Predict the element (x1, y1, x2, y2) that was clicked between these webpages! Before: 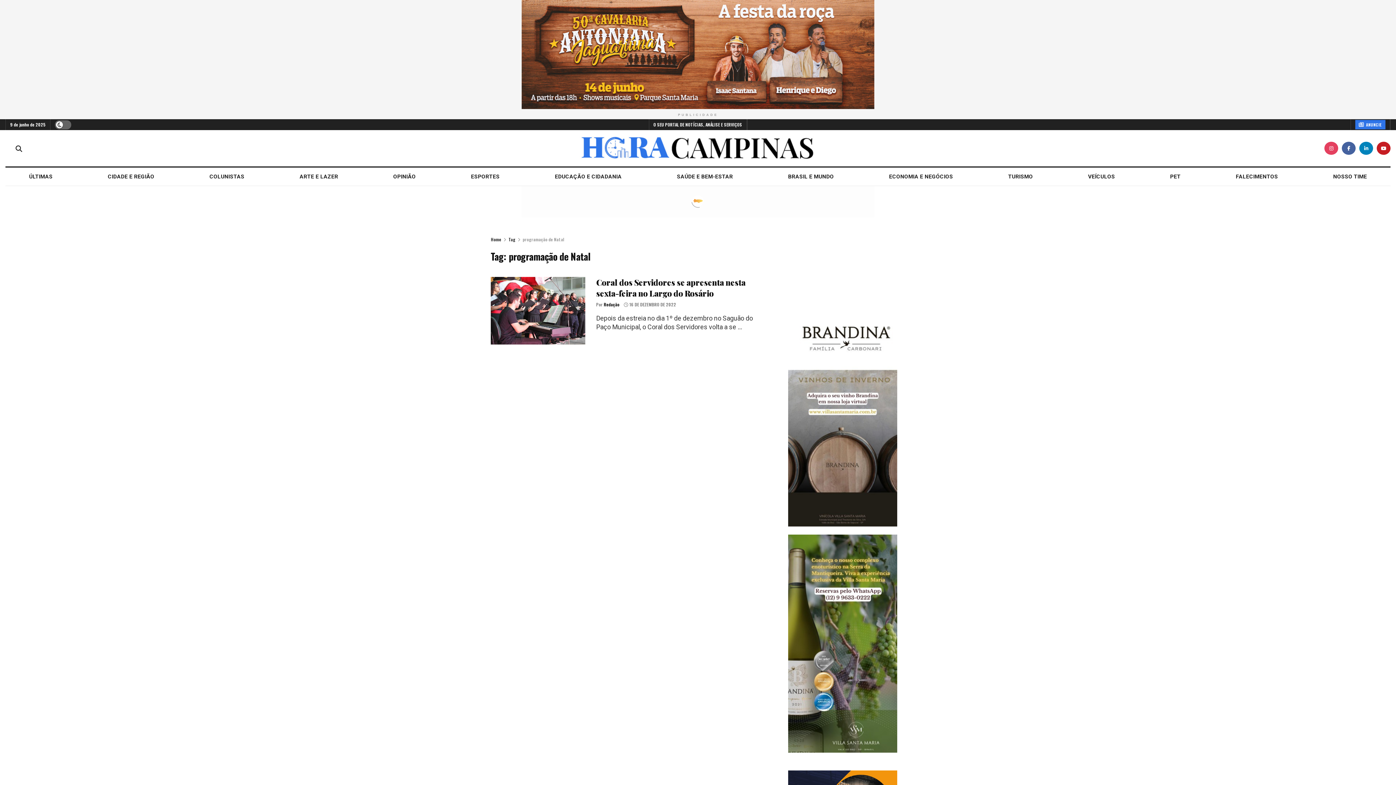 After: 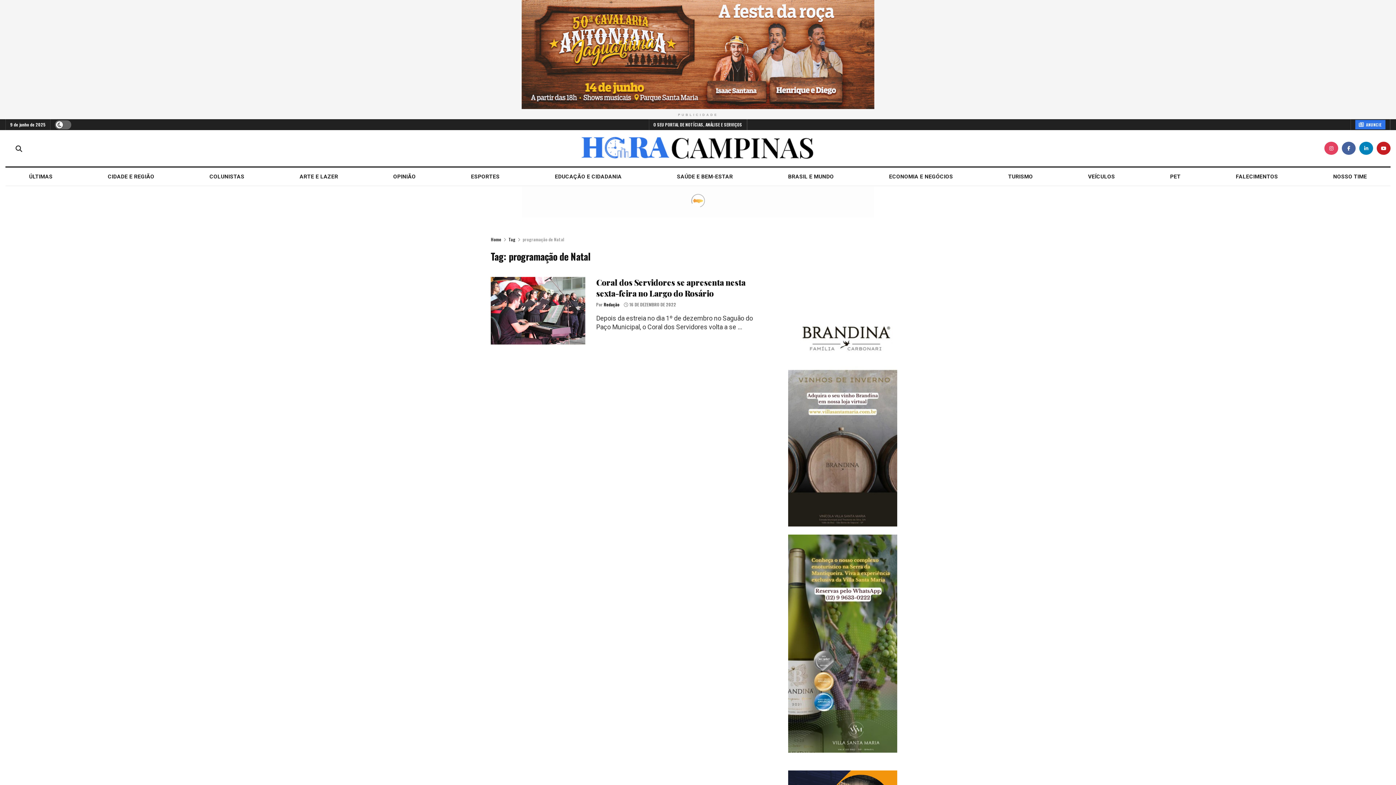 Action: bbox: (788, 412, 897, 420)